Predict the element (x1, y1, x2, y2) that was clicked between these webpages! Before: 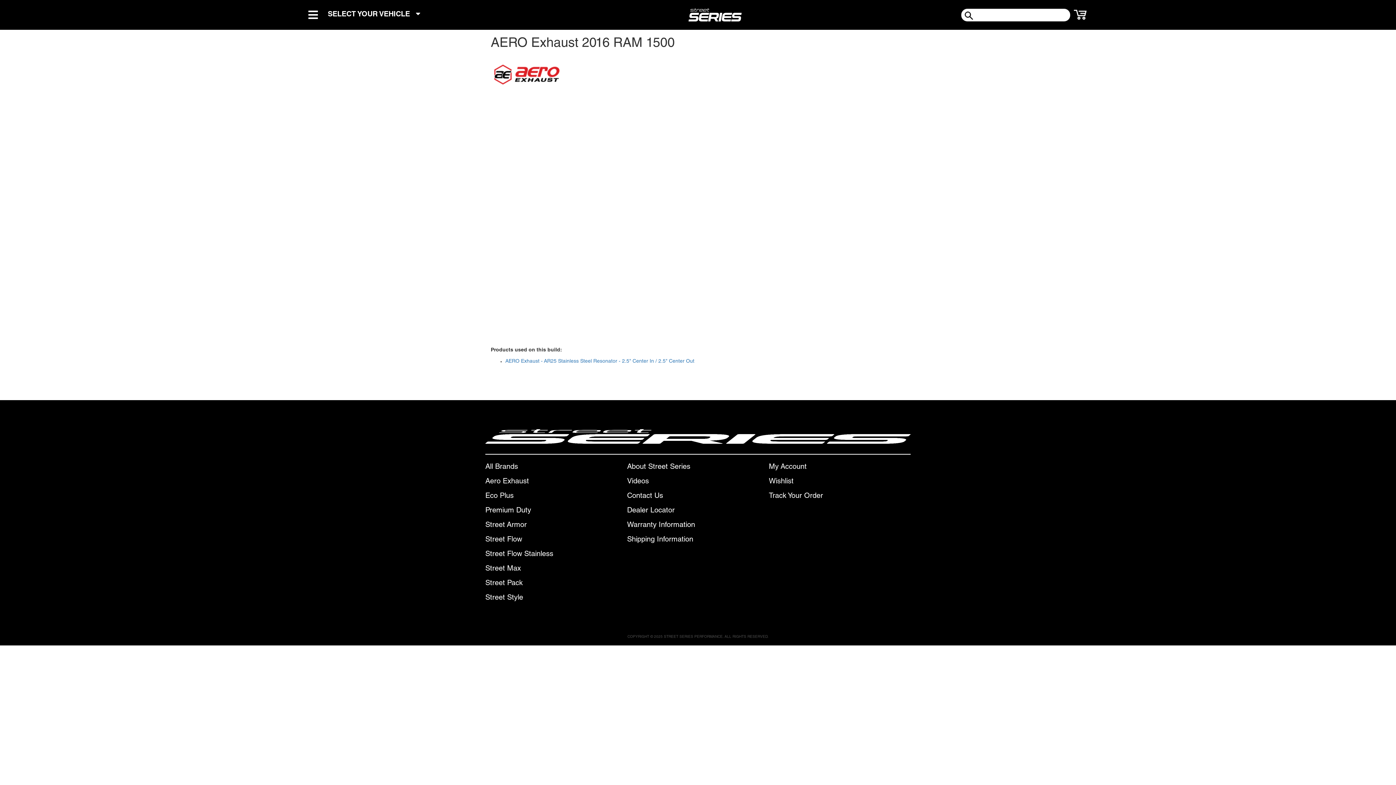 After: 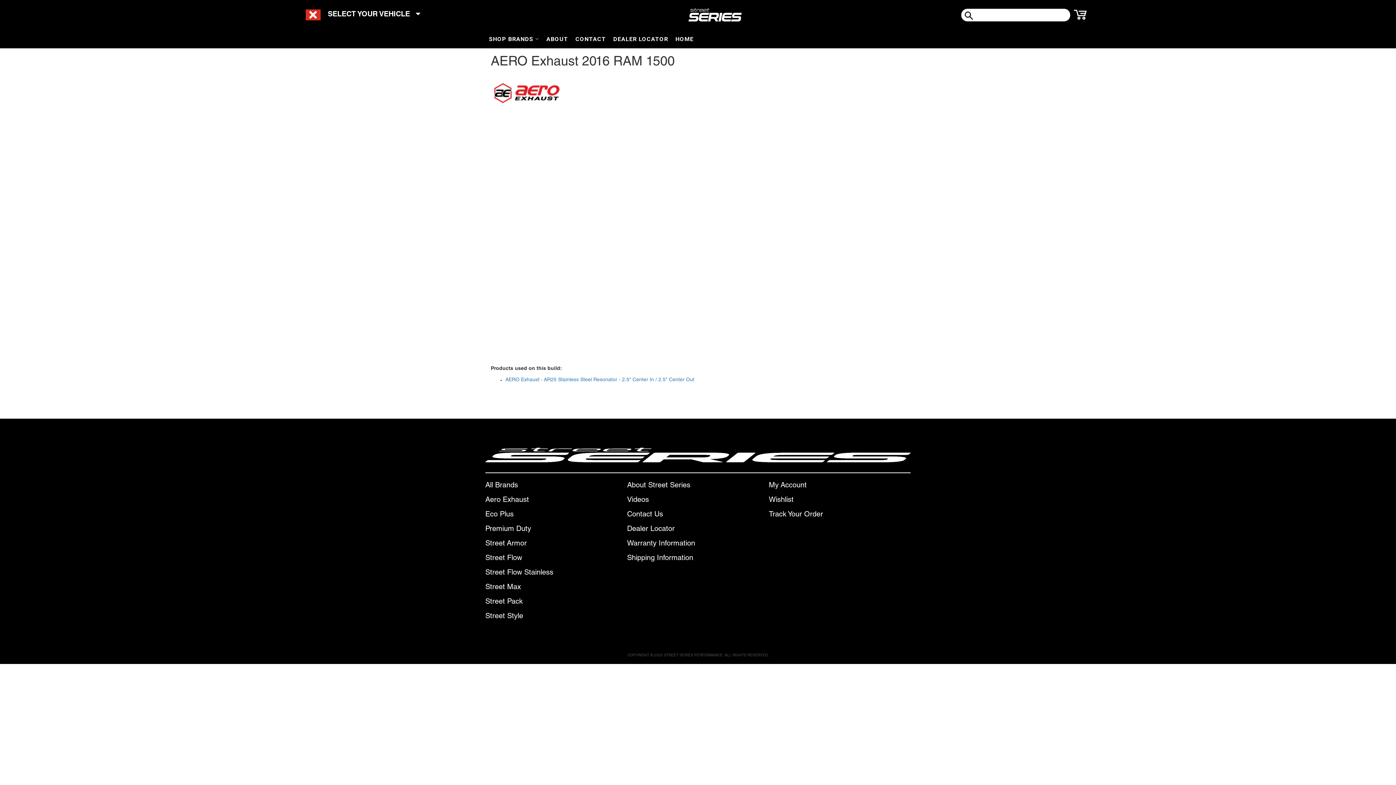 Action: bbox: (305, 9, 320, 20) label: TOGGLE NAVIGATION